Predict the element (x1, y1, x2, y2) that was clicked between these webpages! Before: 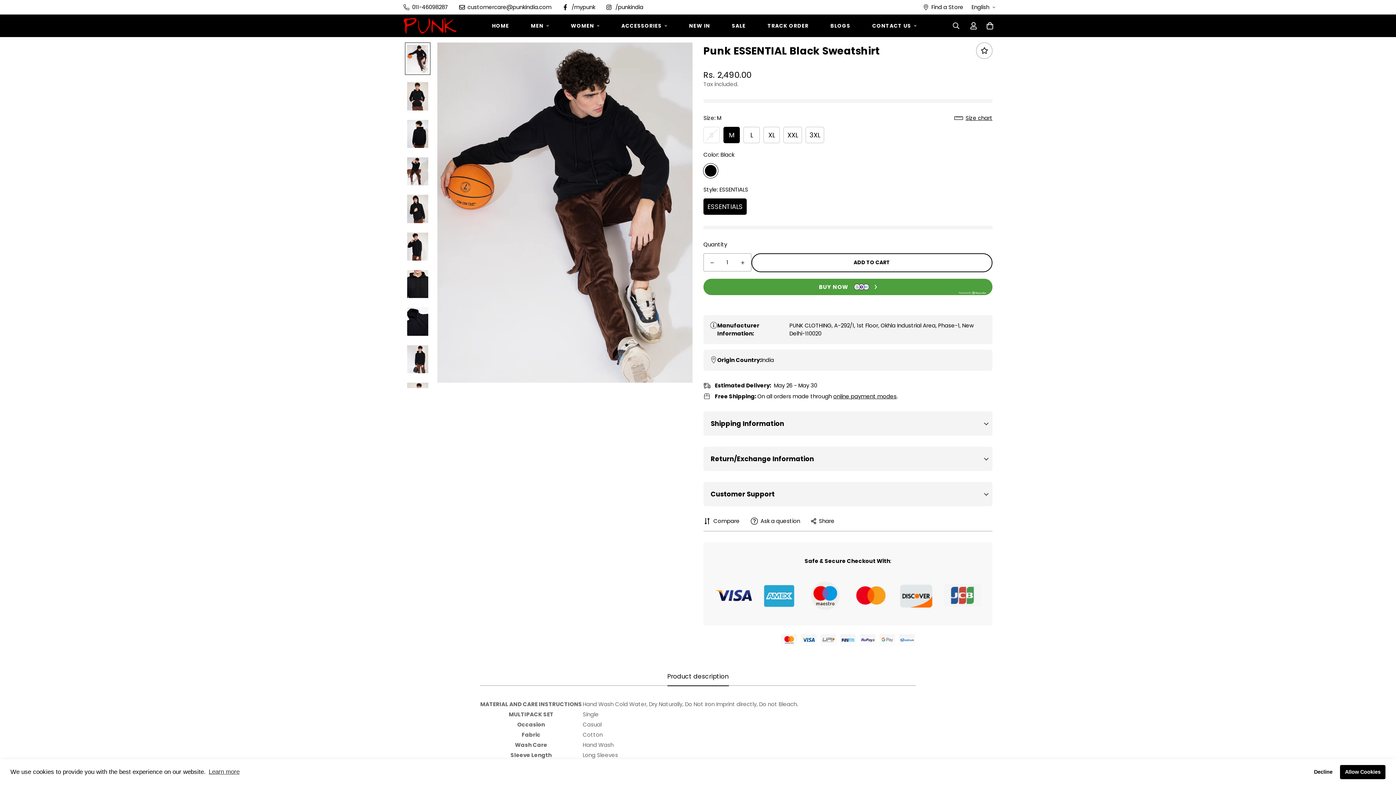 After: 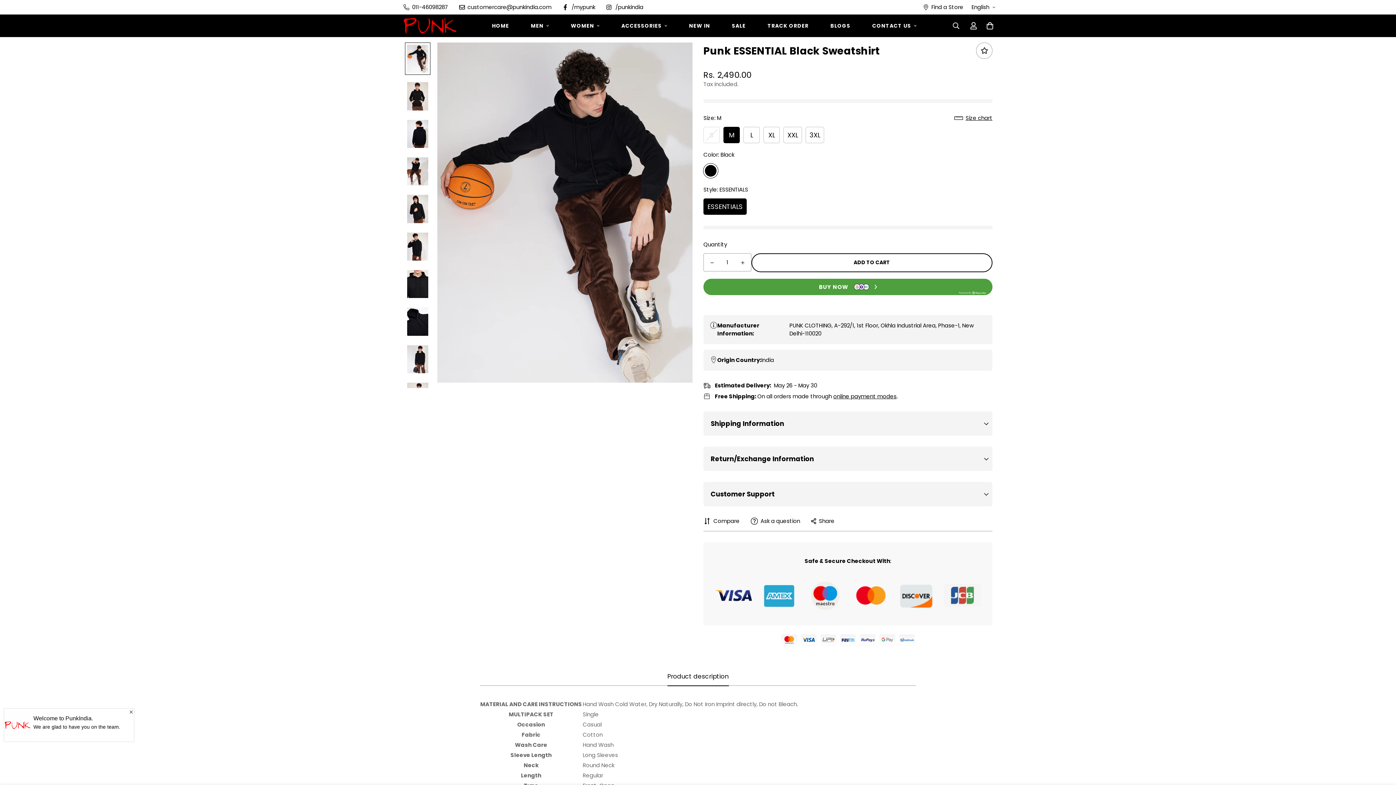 Action: label: deny cookies bbox: (1309, 765, 1337, 779)